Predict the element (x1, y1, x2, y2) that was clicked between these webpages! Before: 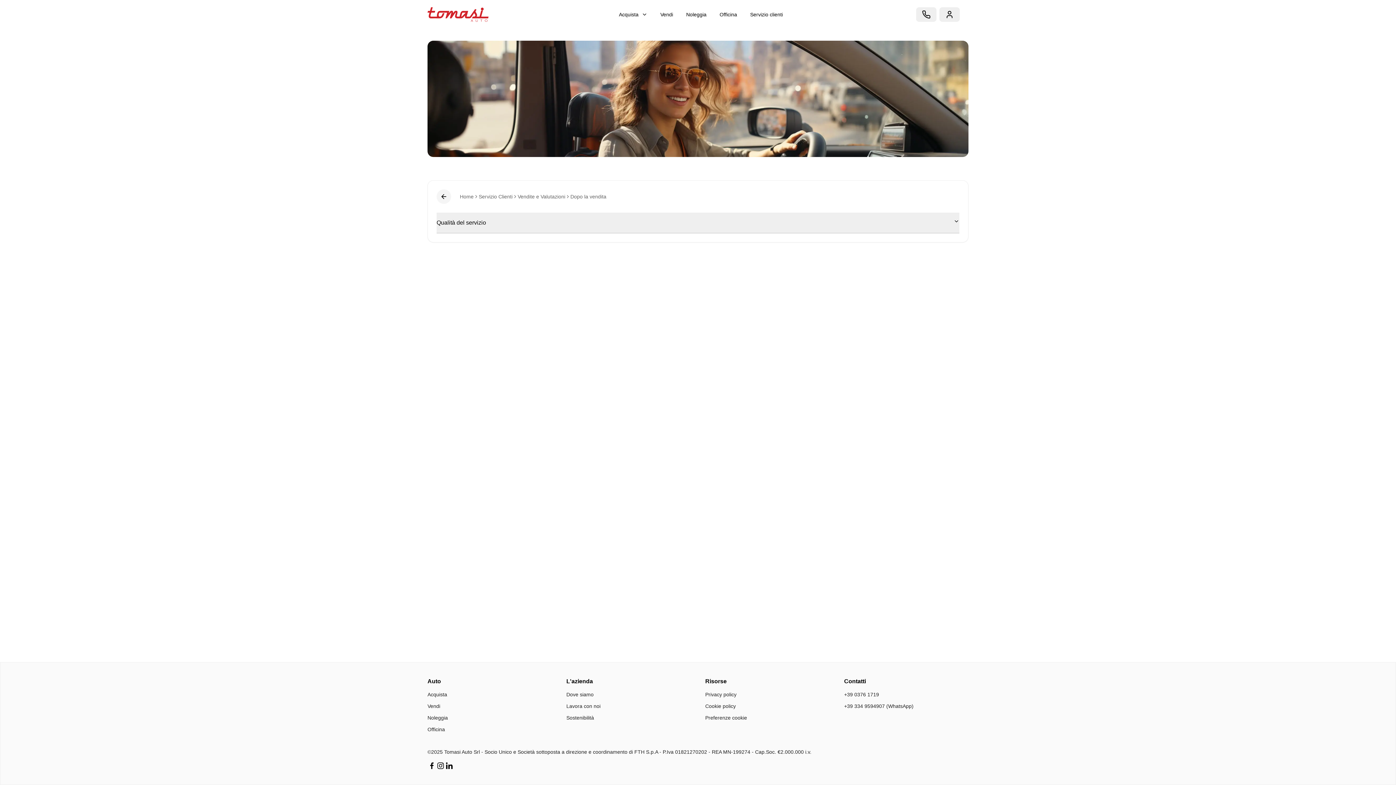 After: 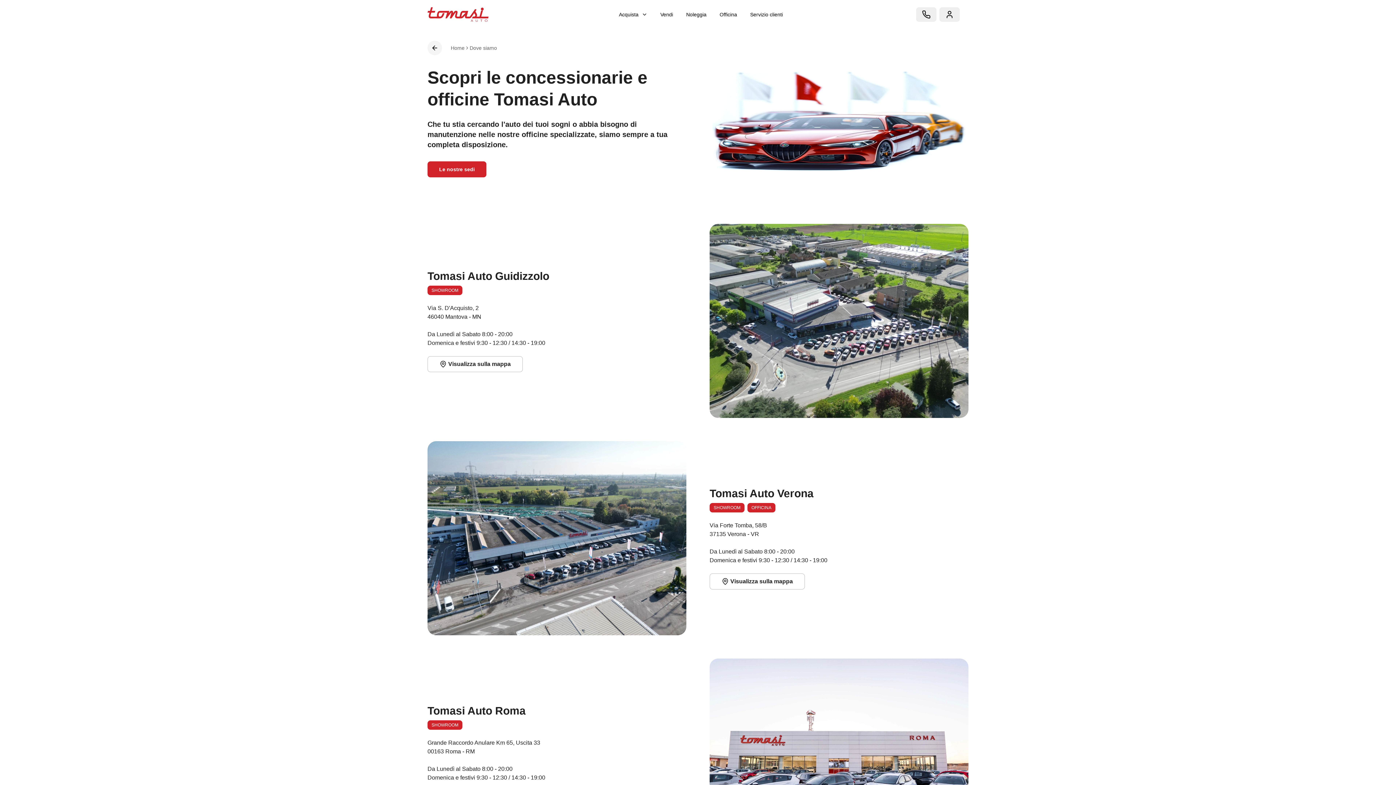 Action: label: Dove siamo bbox: (566, 691, 593, 698)